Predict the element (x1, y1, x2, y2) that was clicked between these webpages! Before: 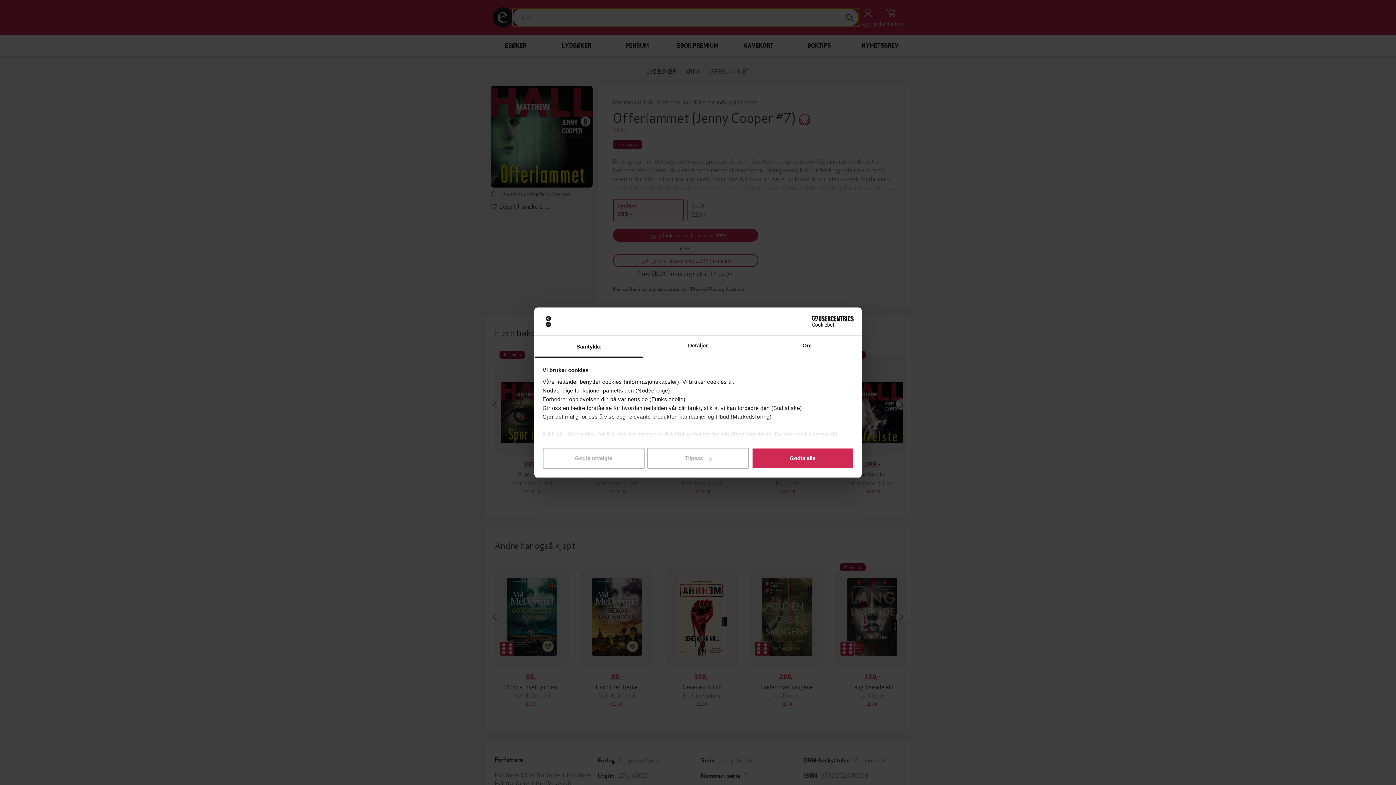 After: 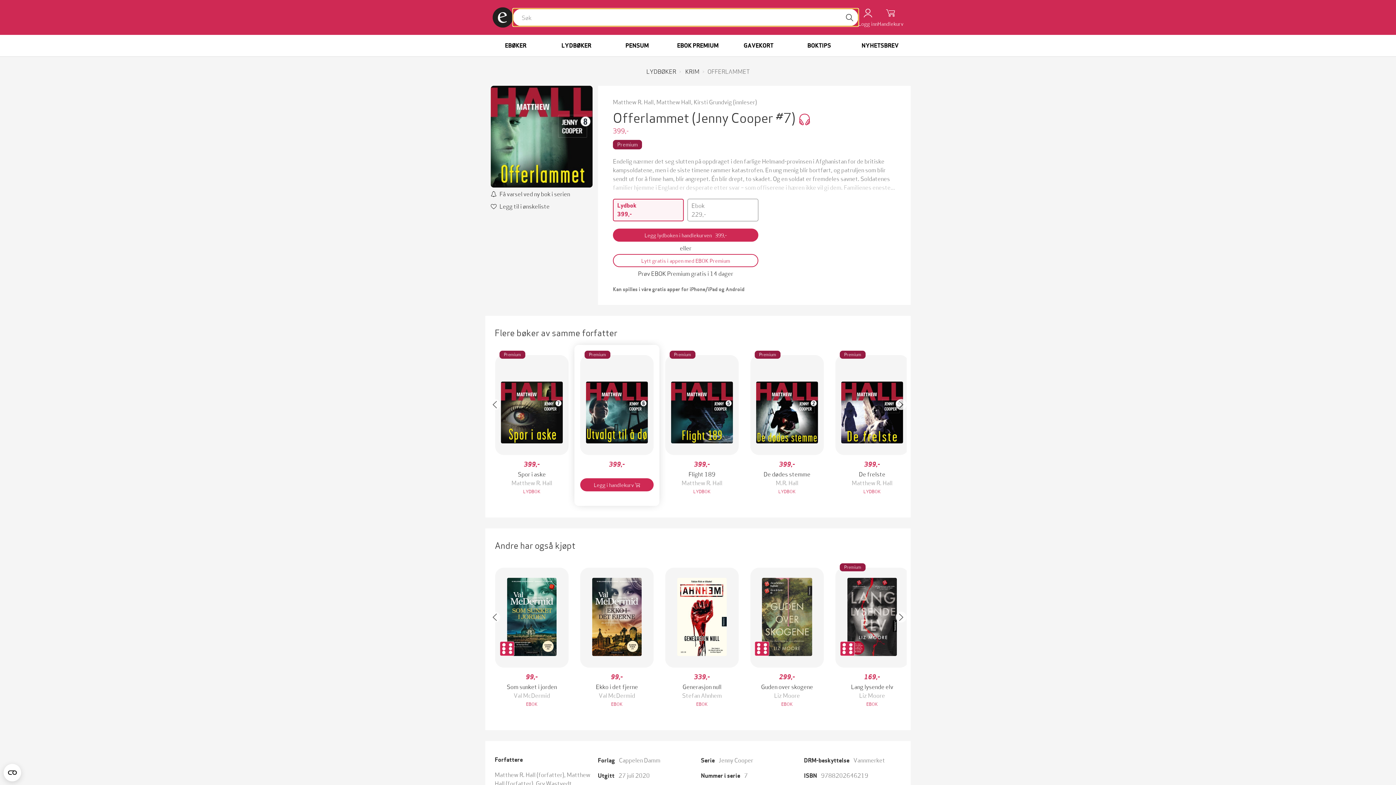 Action: label: Godta utvalgte bbox: (542, 448, 644, 469)